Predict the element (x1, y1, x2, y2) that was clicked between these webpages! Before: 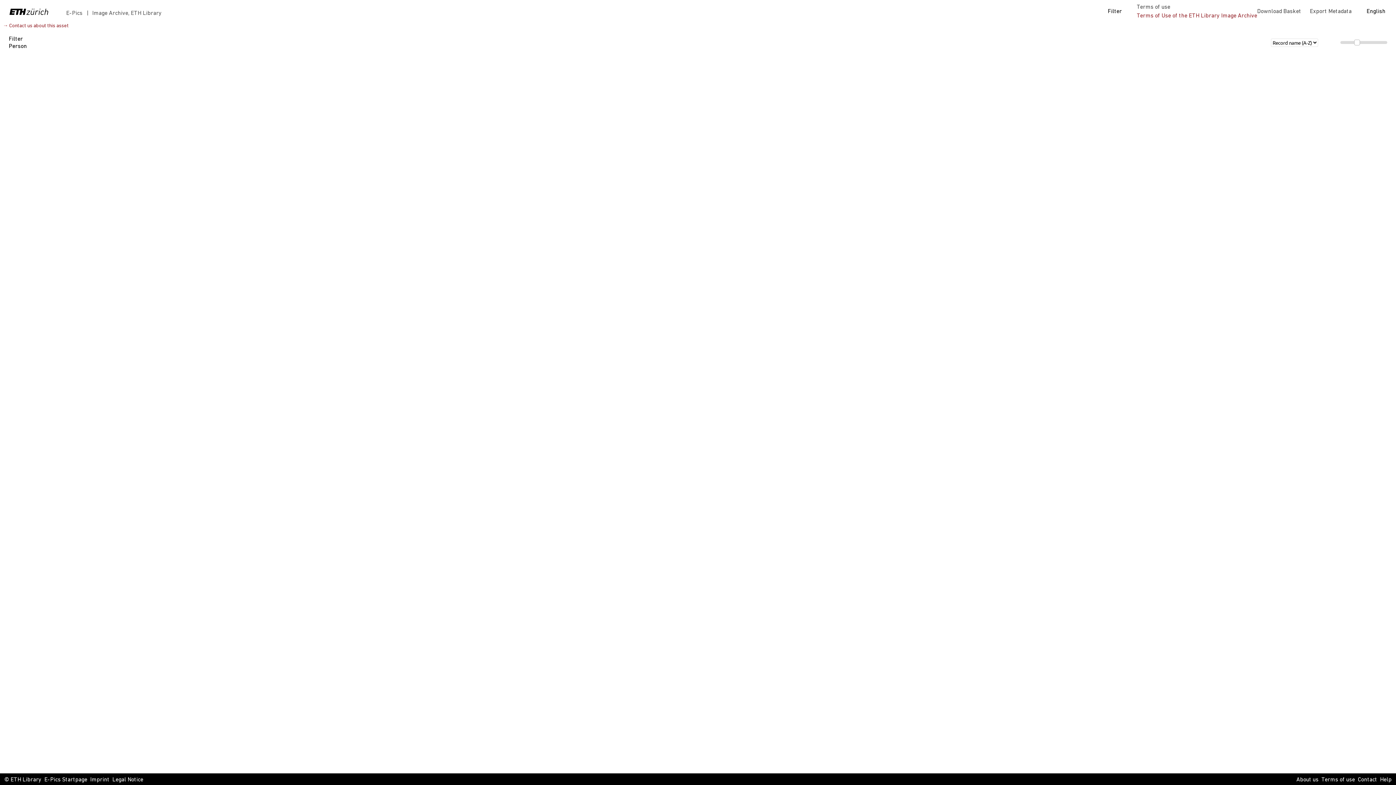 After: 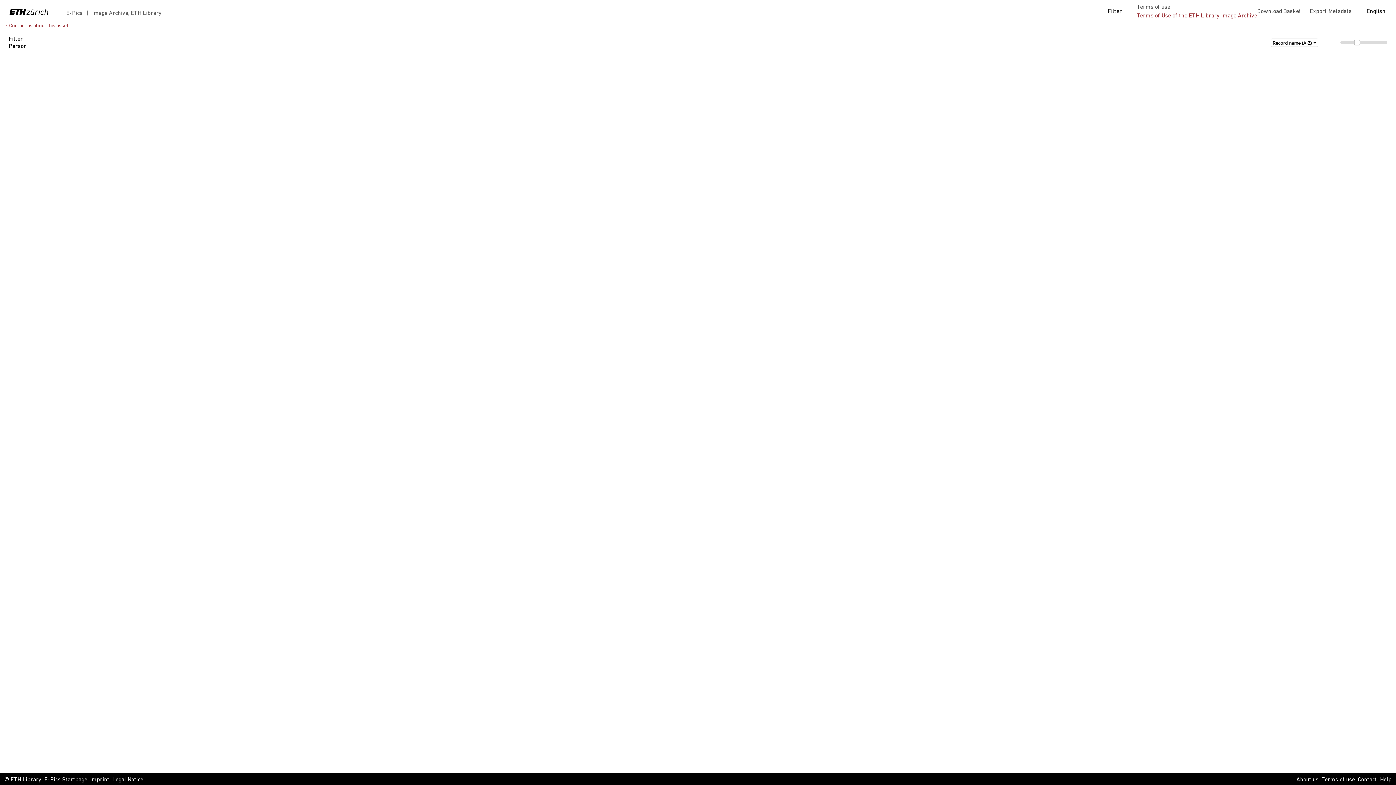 Action: label: Legal Notice bbox: (112, 776, 143, 784)